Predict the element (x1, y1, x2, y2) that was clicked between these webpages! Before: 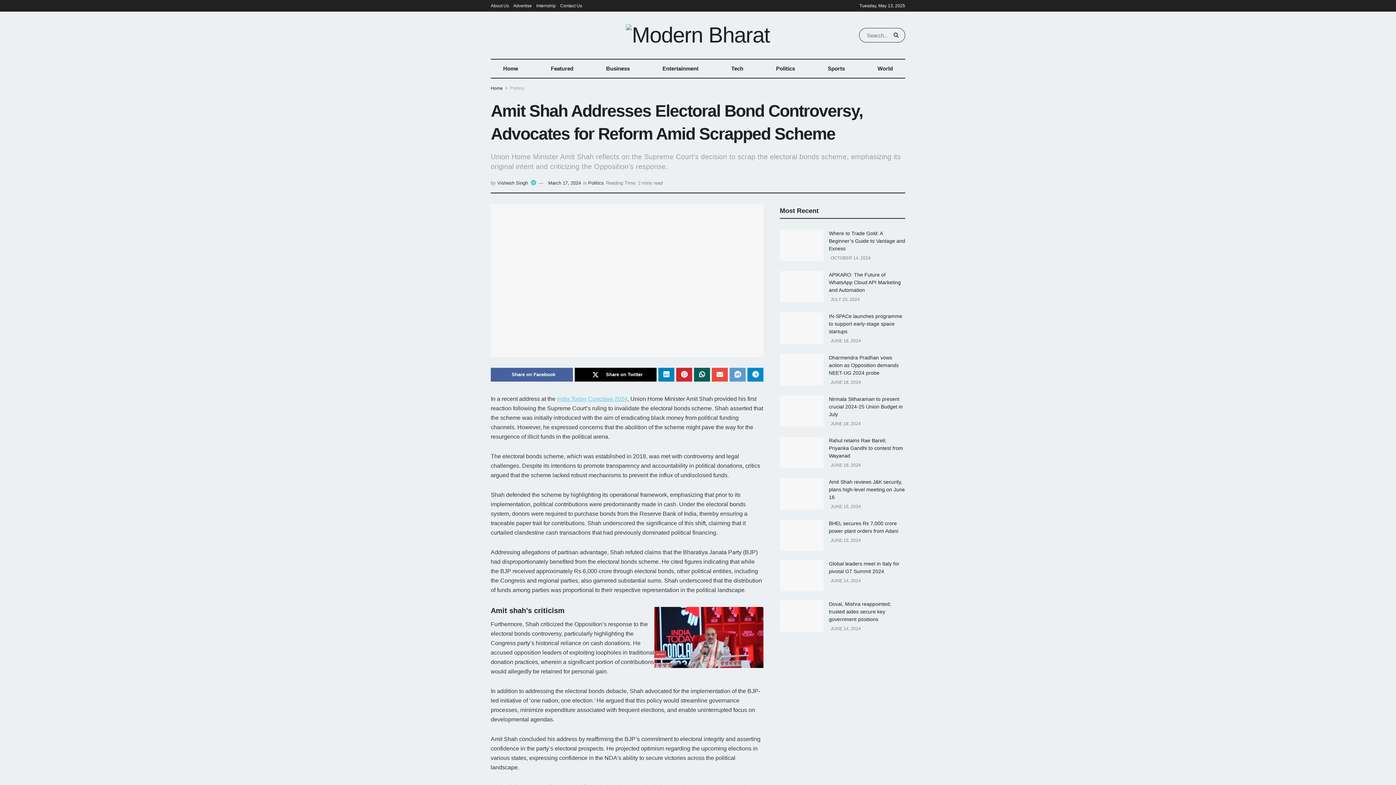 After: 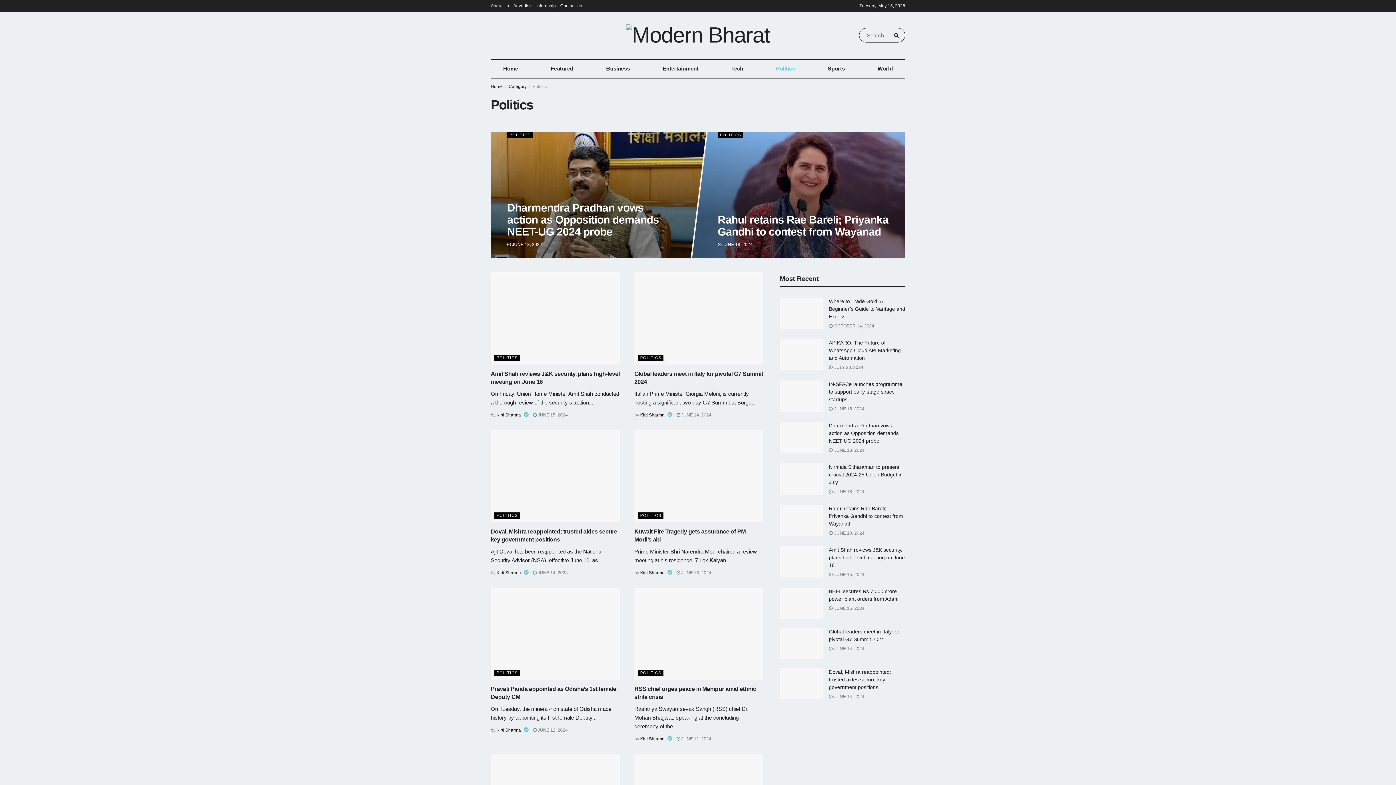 Action: label: Politics bbox: (510, 85, 524, 90)